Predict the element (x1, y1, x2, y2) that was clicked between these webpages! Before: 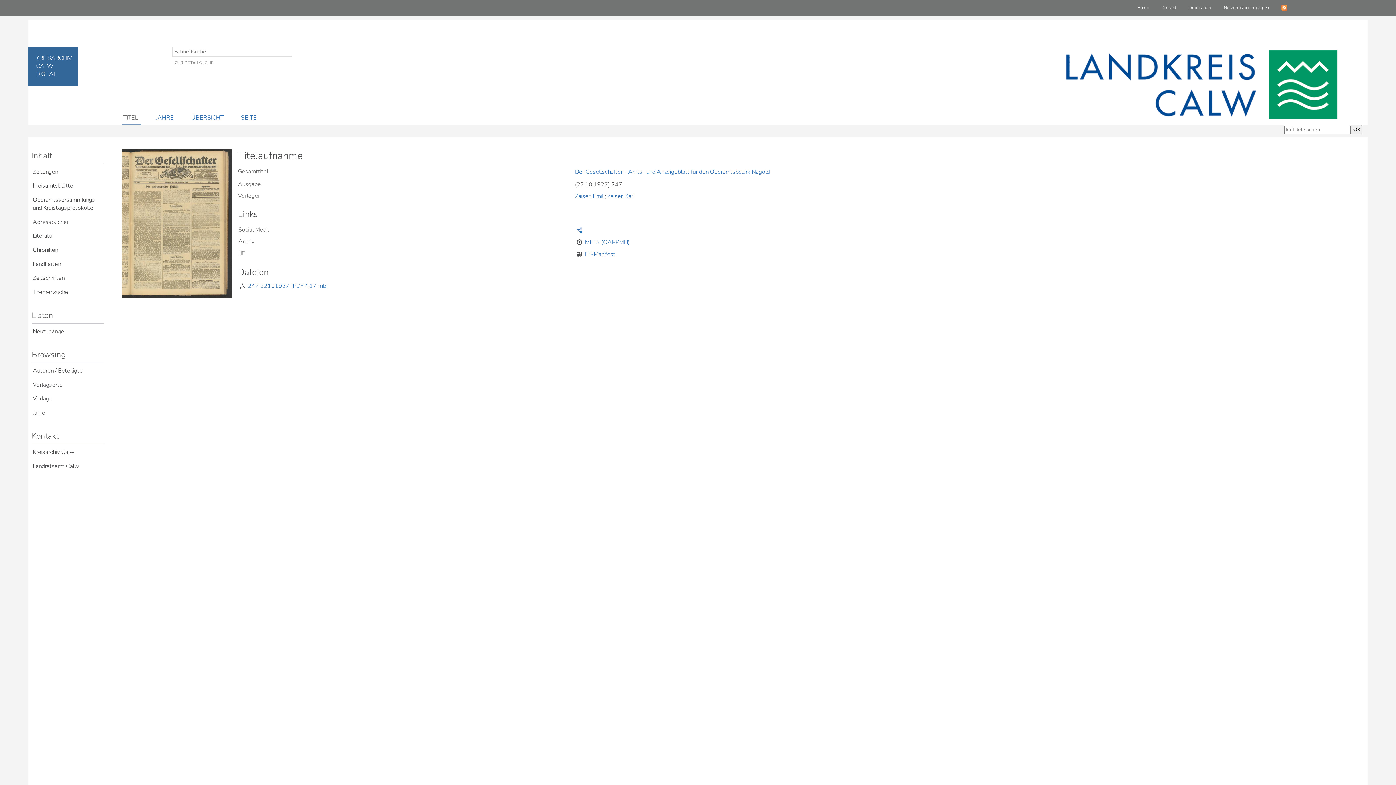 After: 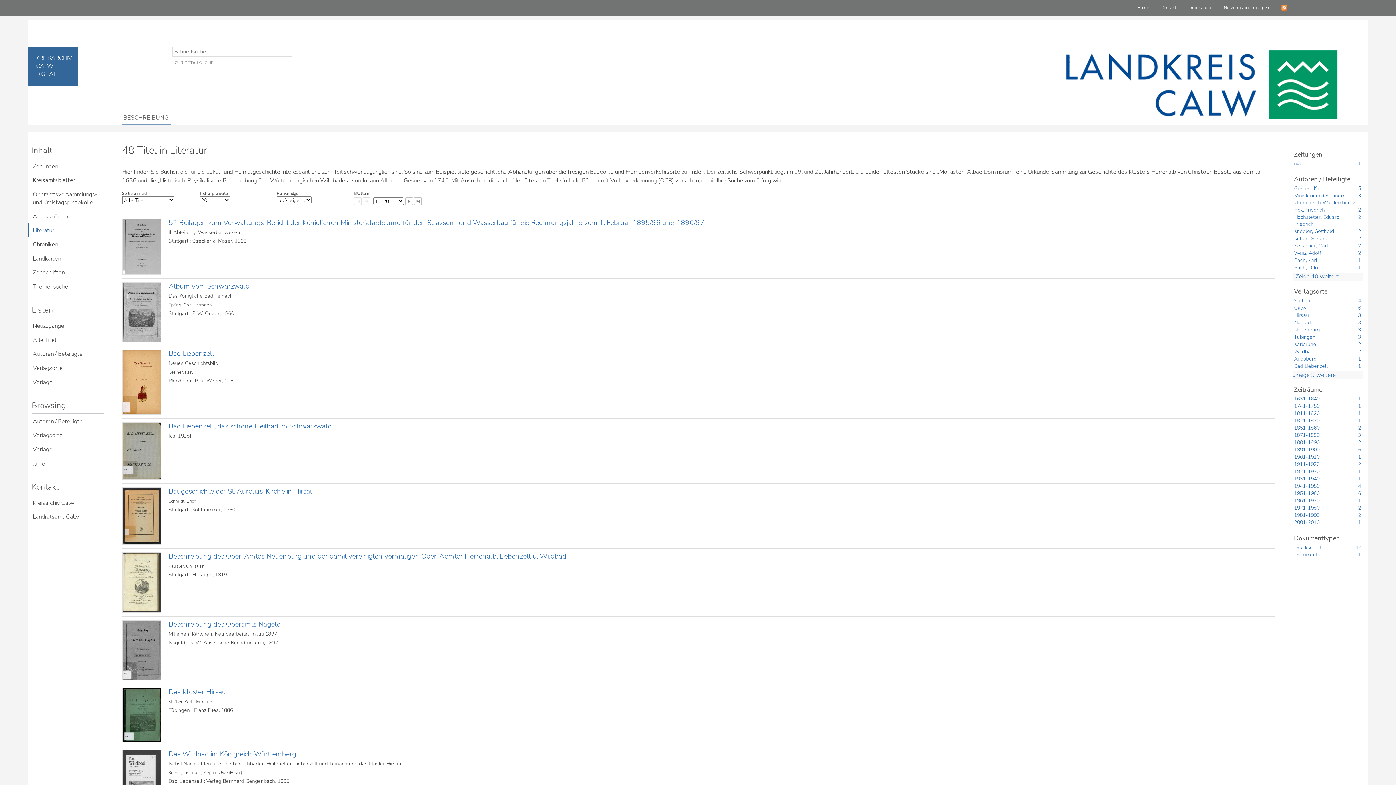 Action: label: Literatur bbox: (27, 228, 103, 242)